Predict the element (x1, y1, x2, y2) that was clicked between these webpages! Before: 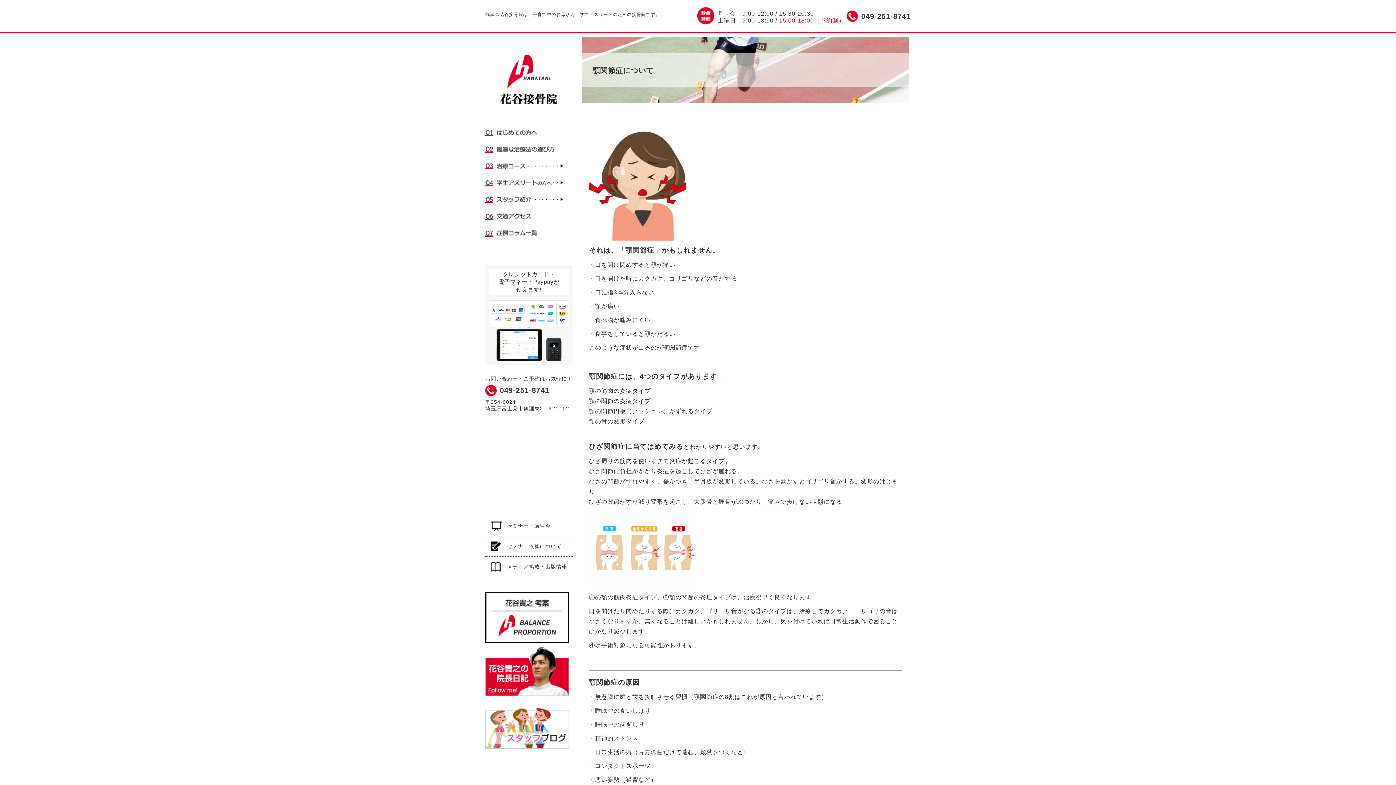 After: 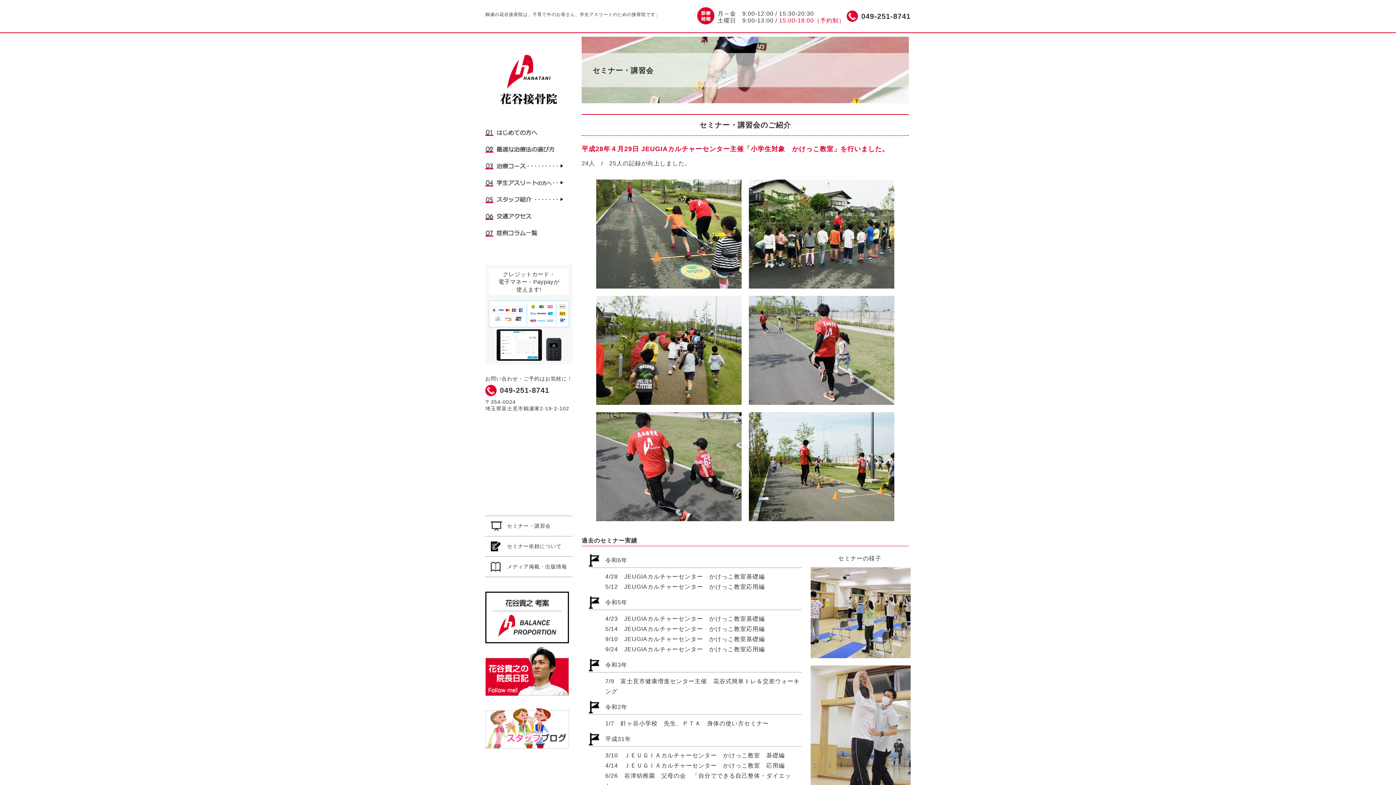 Action: bbox: (507, 523, 550, 529) label: セミナー・講習会